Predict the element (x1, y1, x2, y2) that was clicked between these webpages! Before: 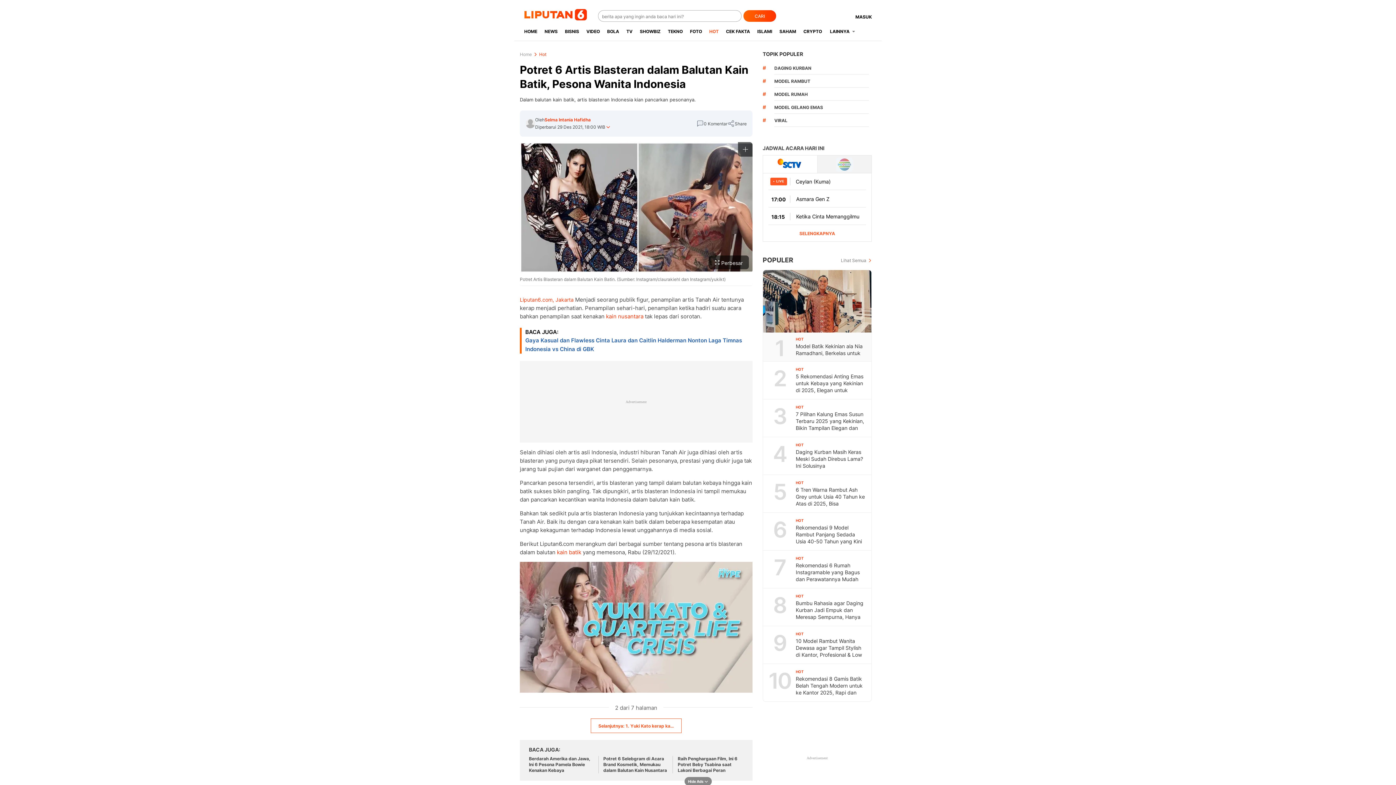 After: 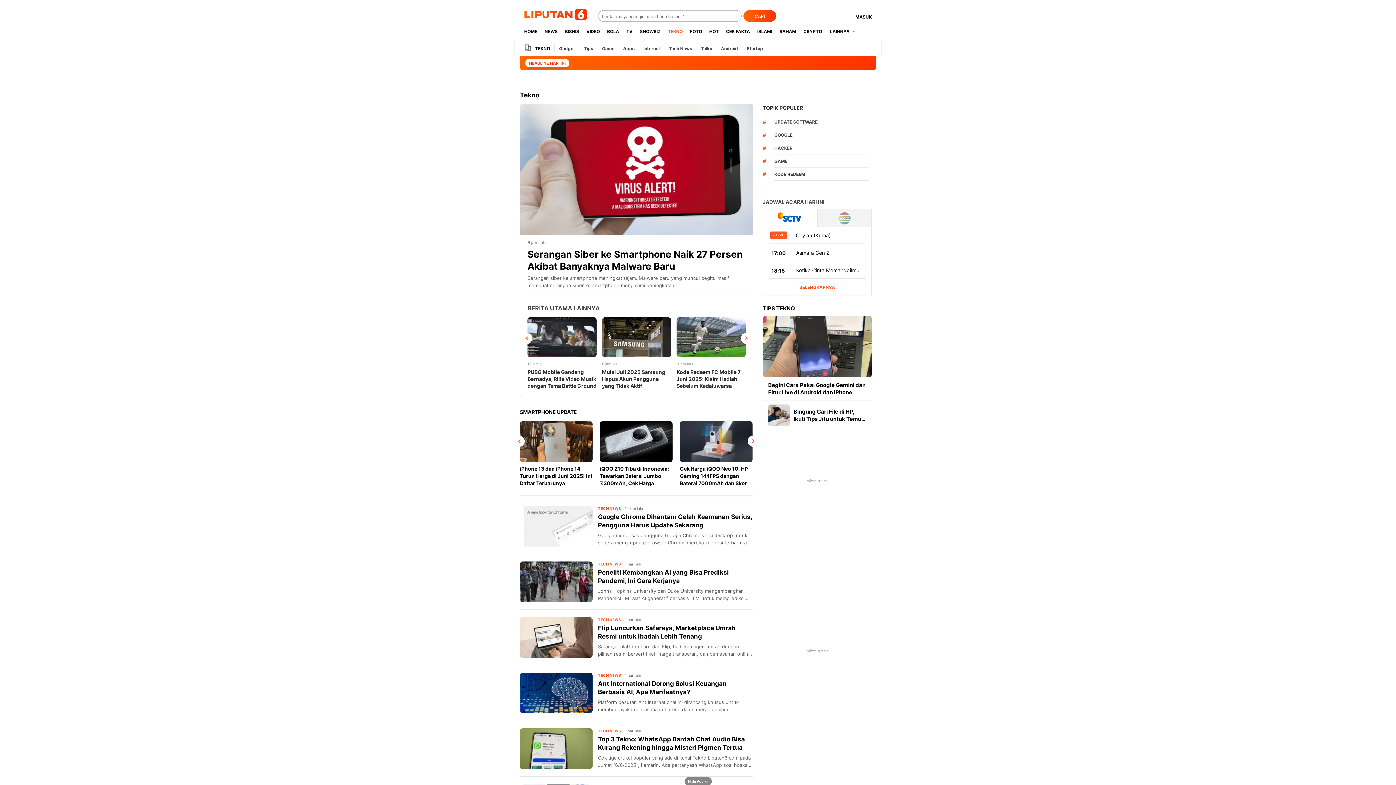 Action: label: TEKNO bbox: (664, 22, 686, 40)